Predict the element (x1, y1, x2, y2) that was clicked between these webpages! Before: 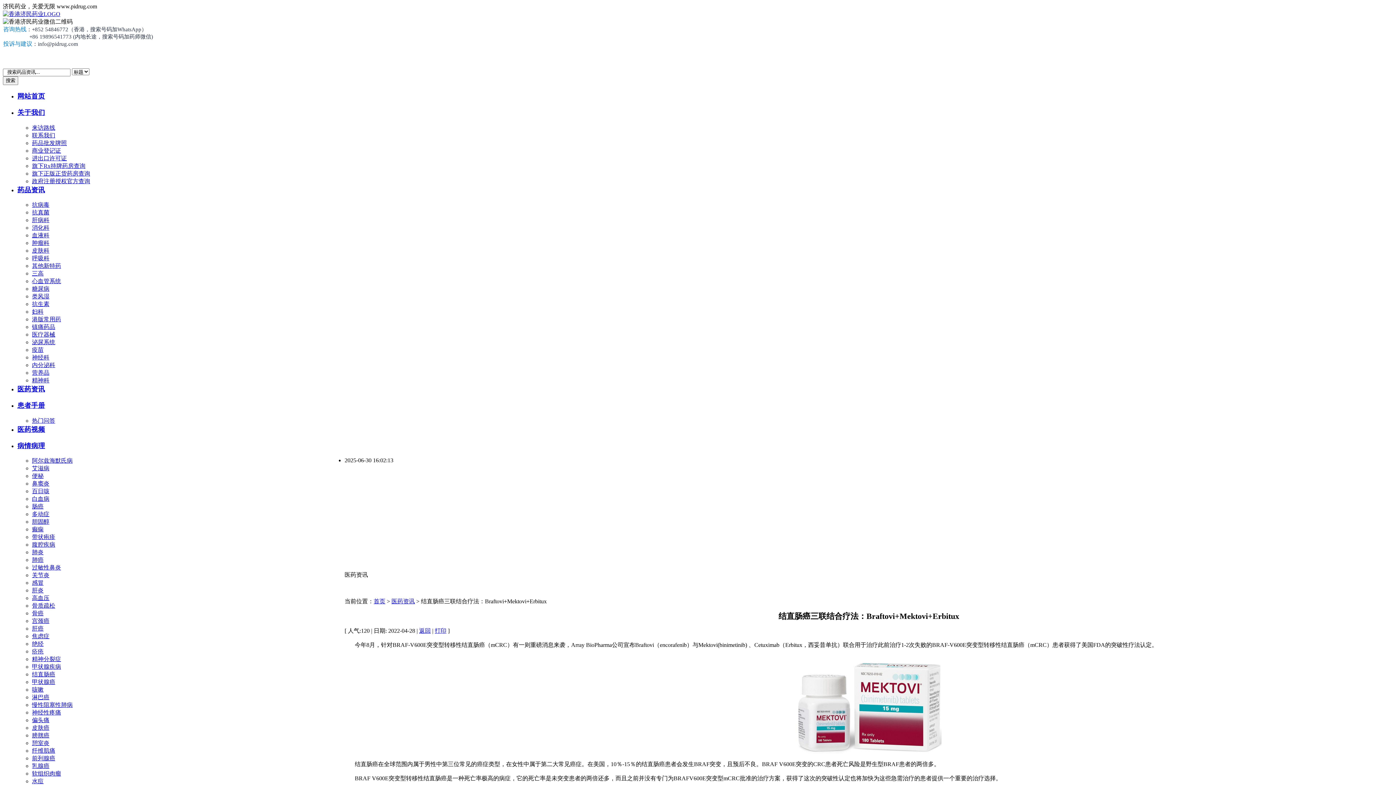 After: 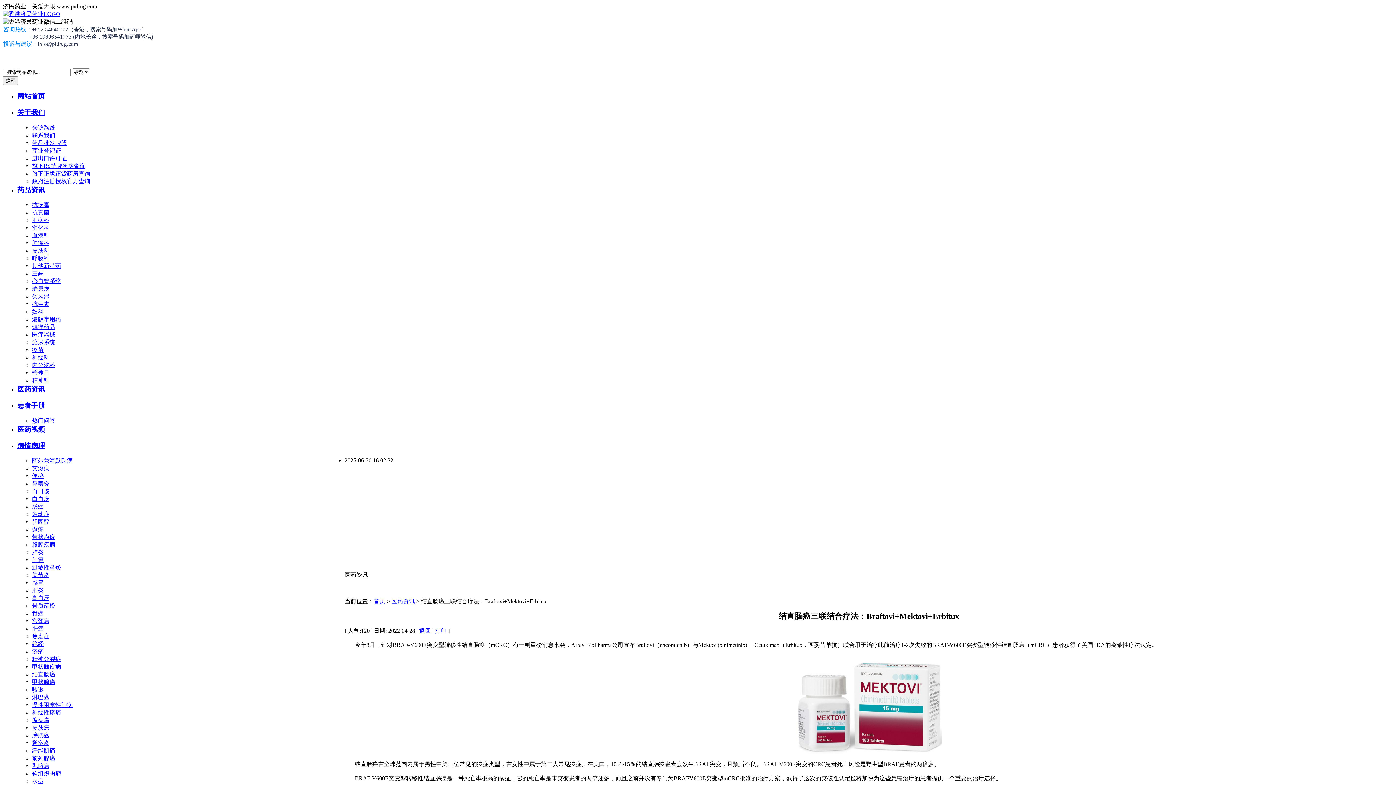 Action: label: 热门问答 bbox: (32, 417, 55, 423)